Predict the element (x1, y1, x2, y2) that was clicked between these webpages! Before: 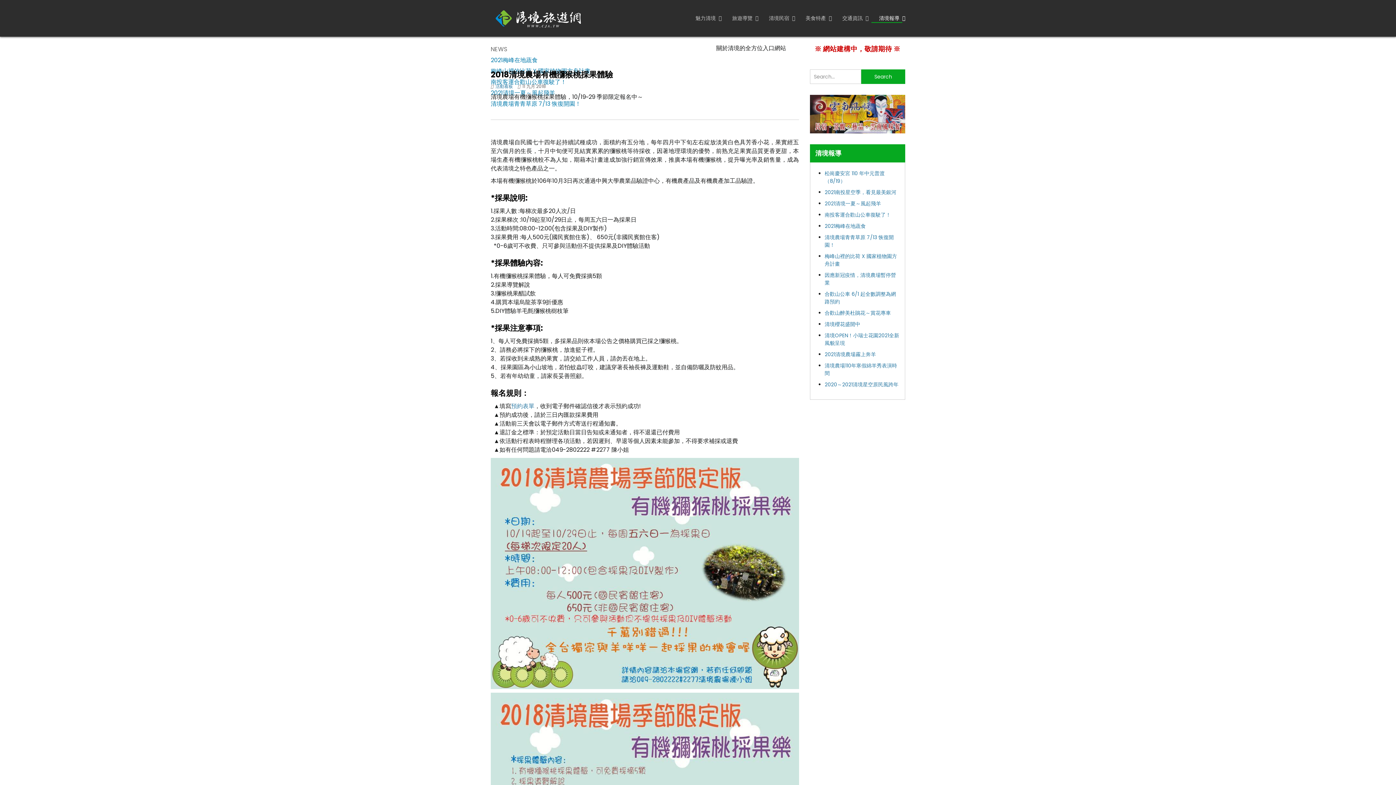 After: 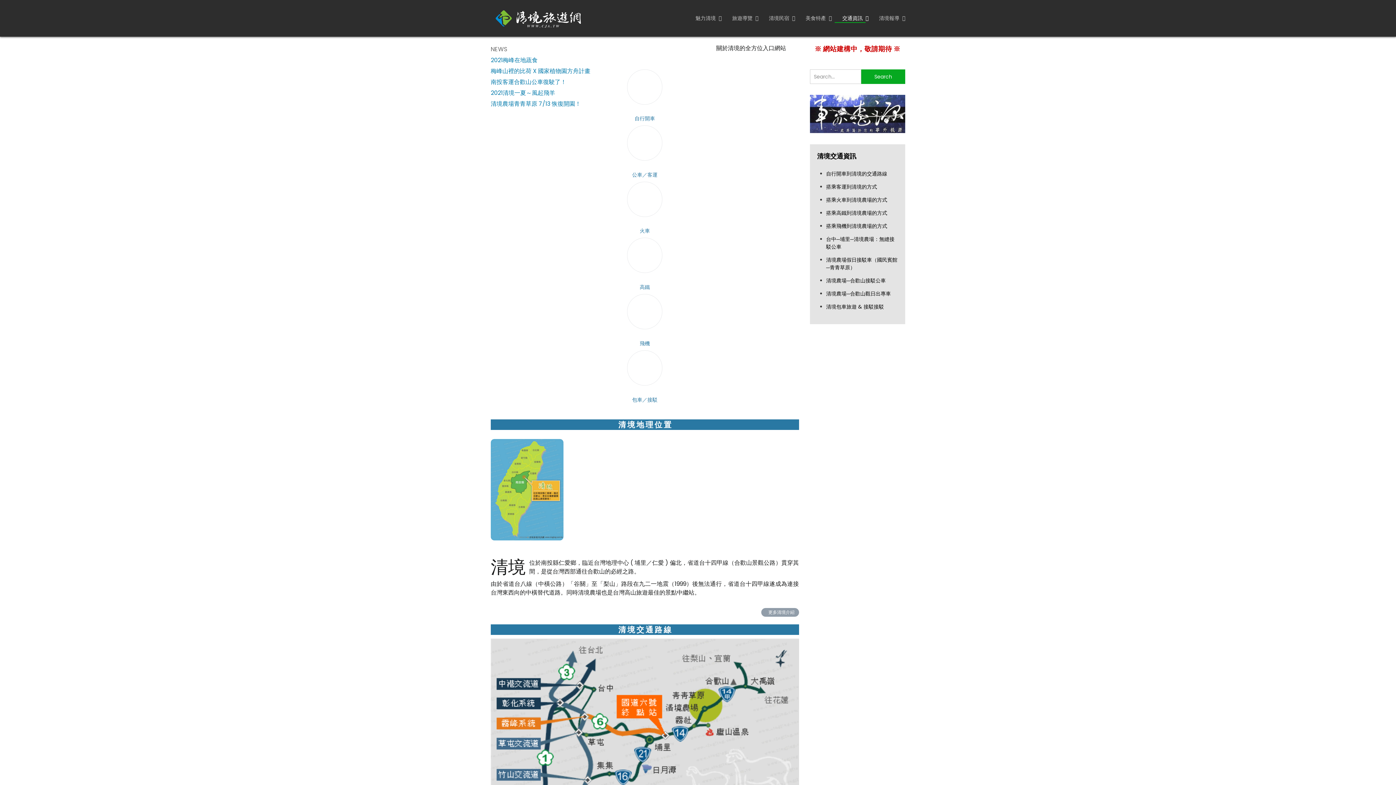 Action: bbox: (832, 0, 868, 36) label: 交通資訊